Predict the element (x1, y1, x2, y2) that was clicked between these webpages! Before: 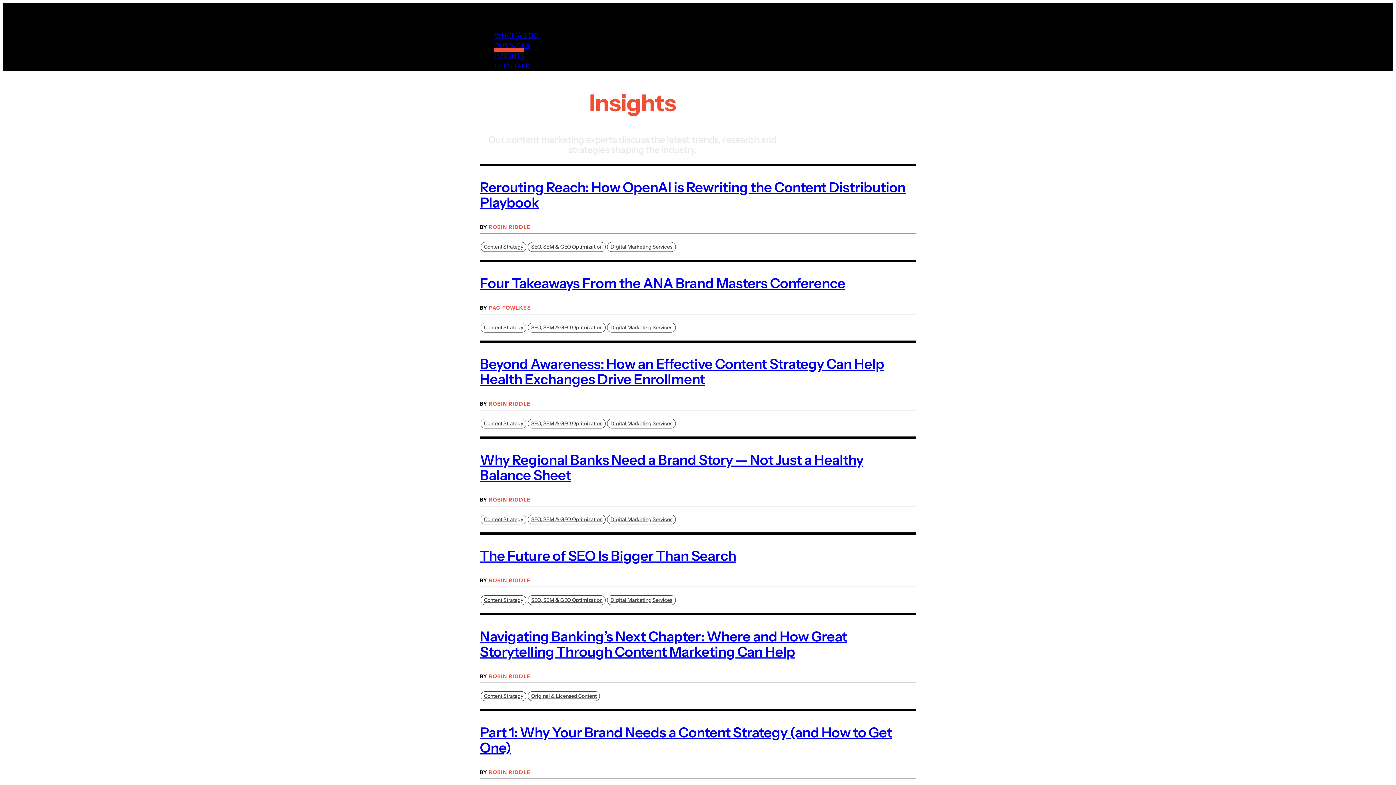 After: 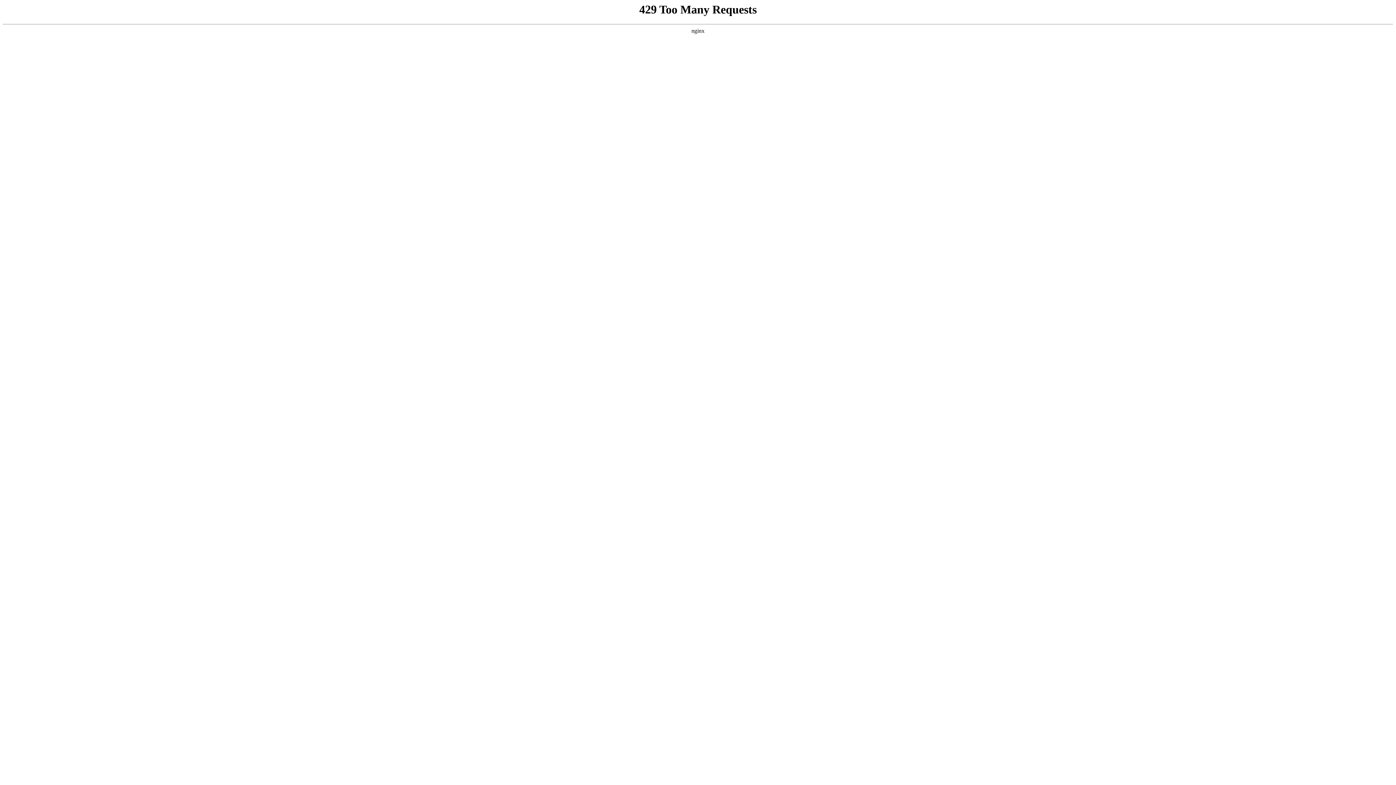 Action: label: Digital Marketing Services bbox: (607, 322, 675, 332)